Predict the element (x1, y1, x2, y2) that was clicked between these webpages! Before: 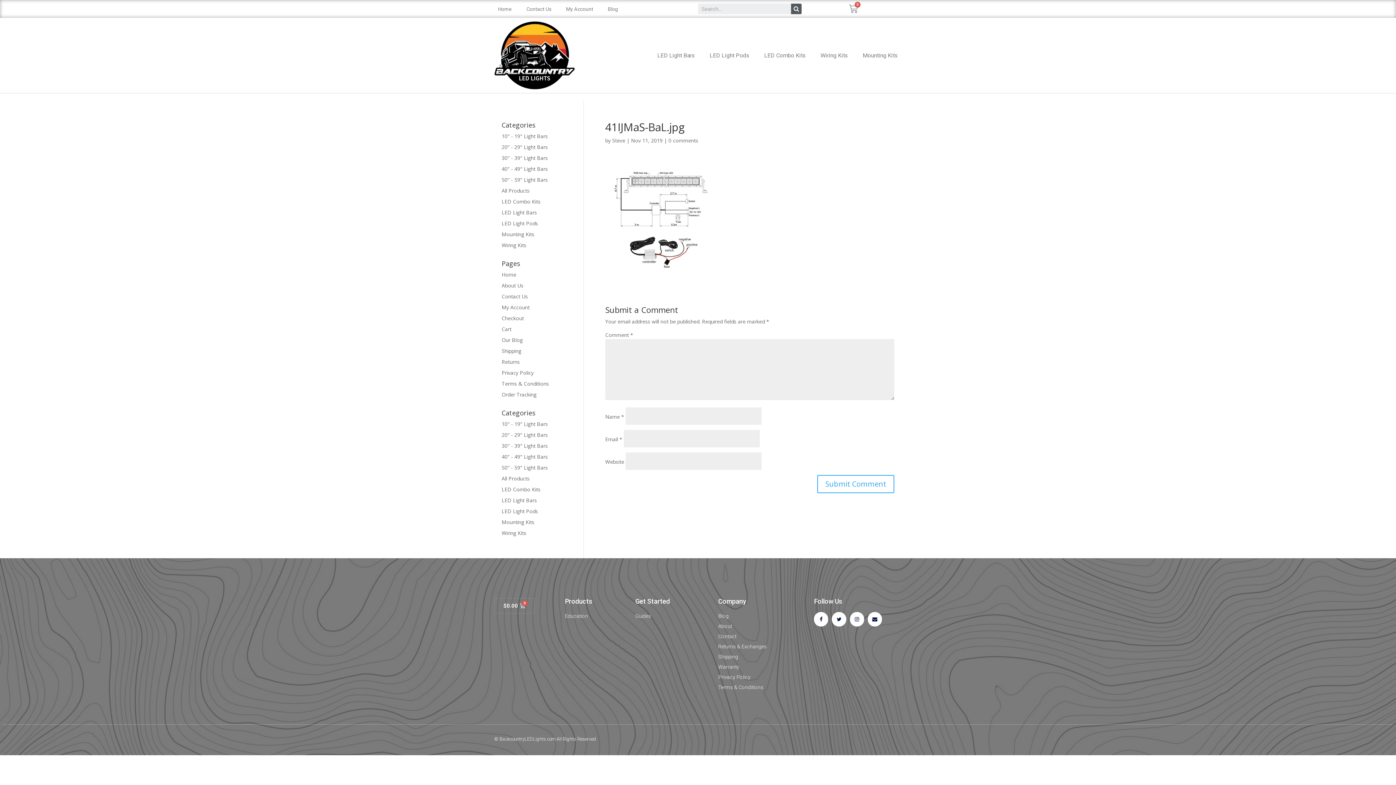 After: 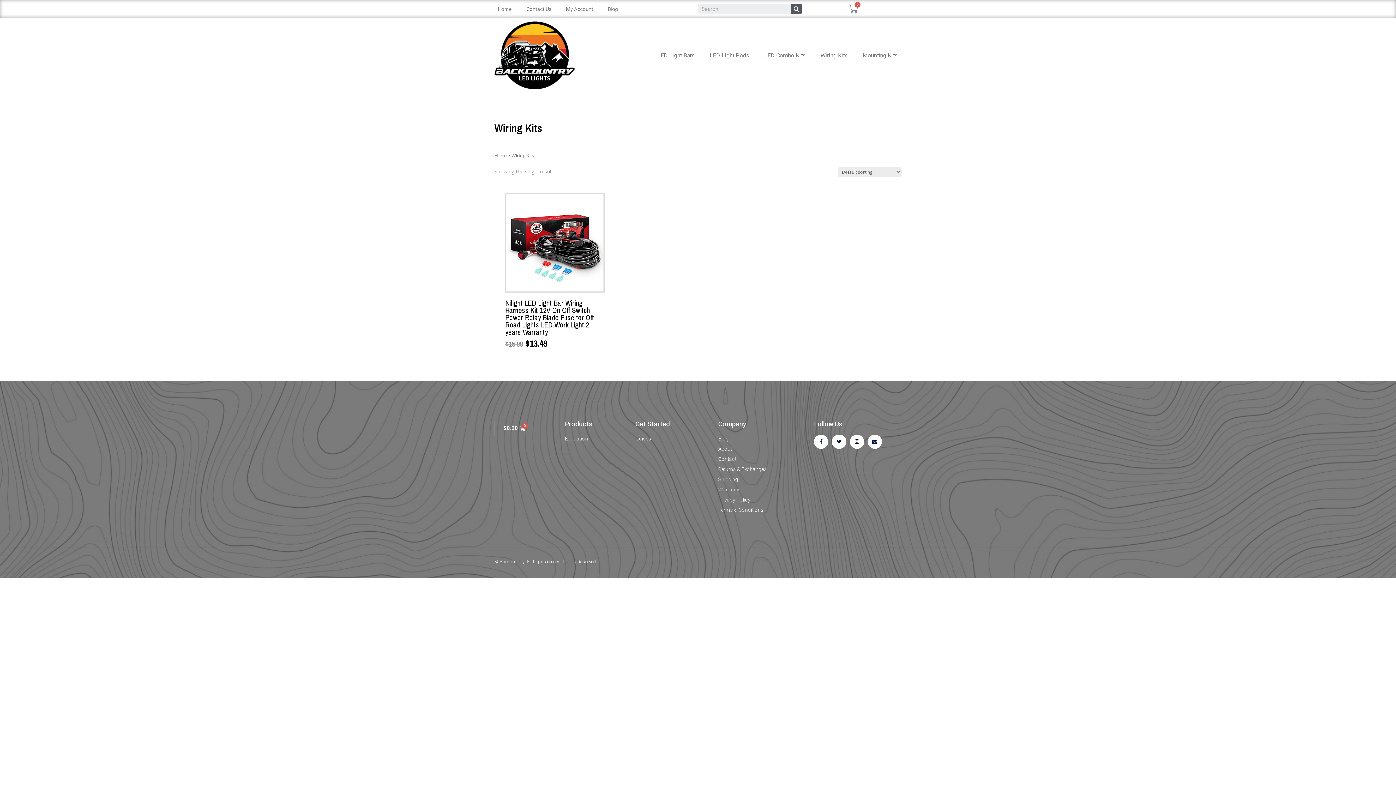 Action: bbox: (501, 241, 526, 248) label: Wiring Kits